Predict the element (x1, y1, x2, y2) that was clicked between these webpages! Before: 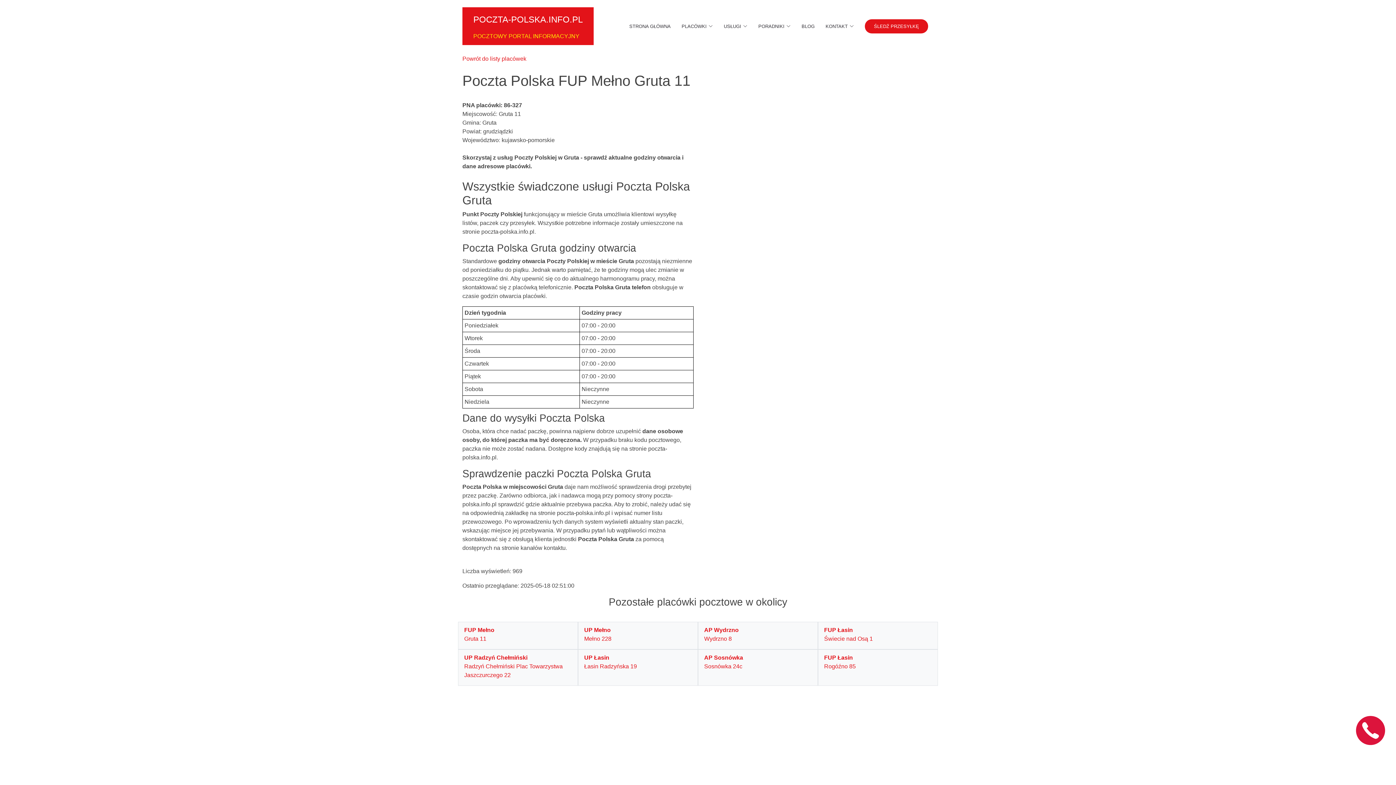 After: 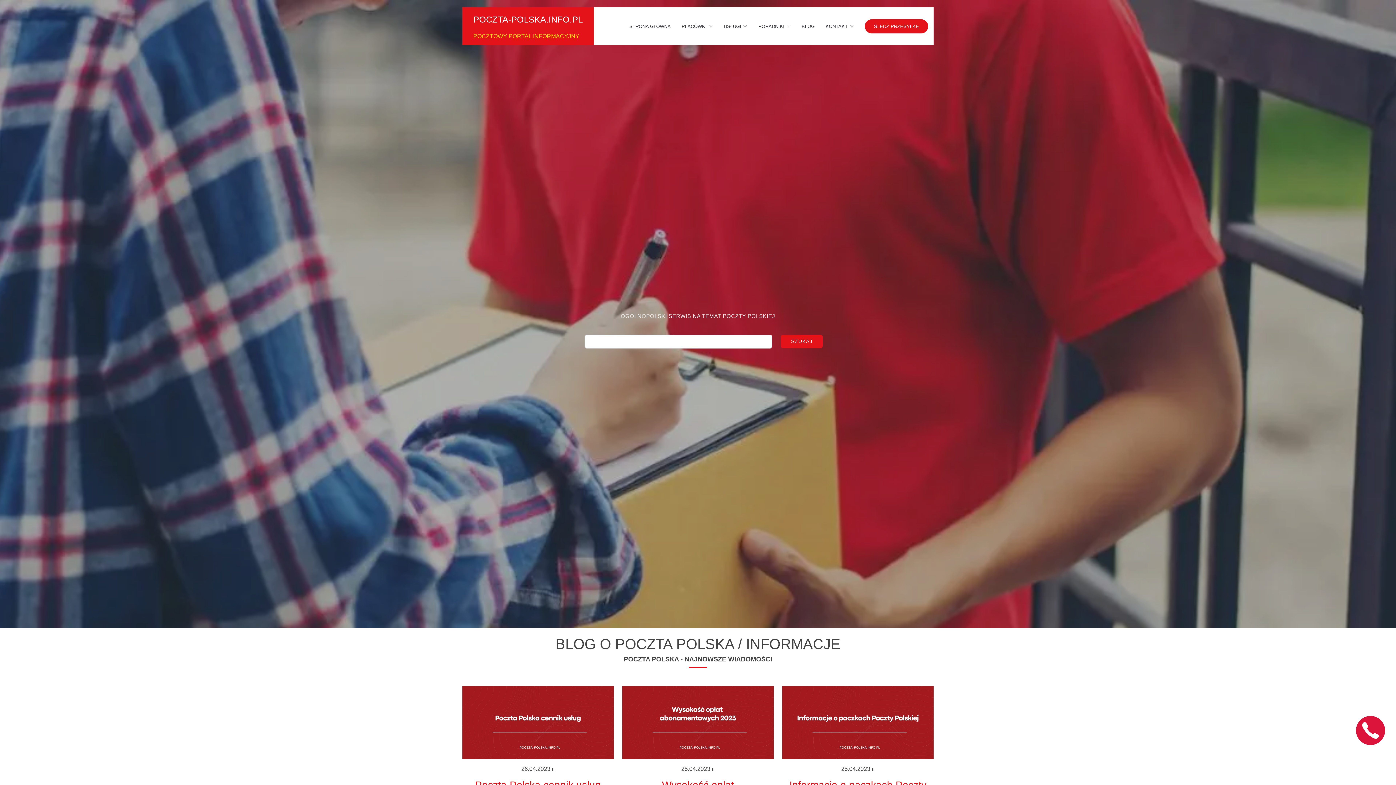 Action: bbox: (473, 14, 582, 24) label: POCZTA-POLSKA.INFO.PL